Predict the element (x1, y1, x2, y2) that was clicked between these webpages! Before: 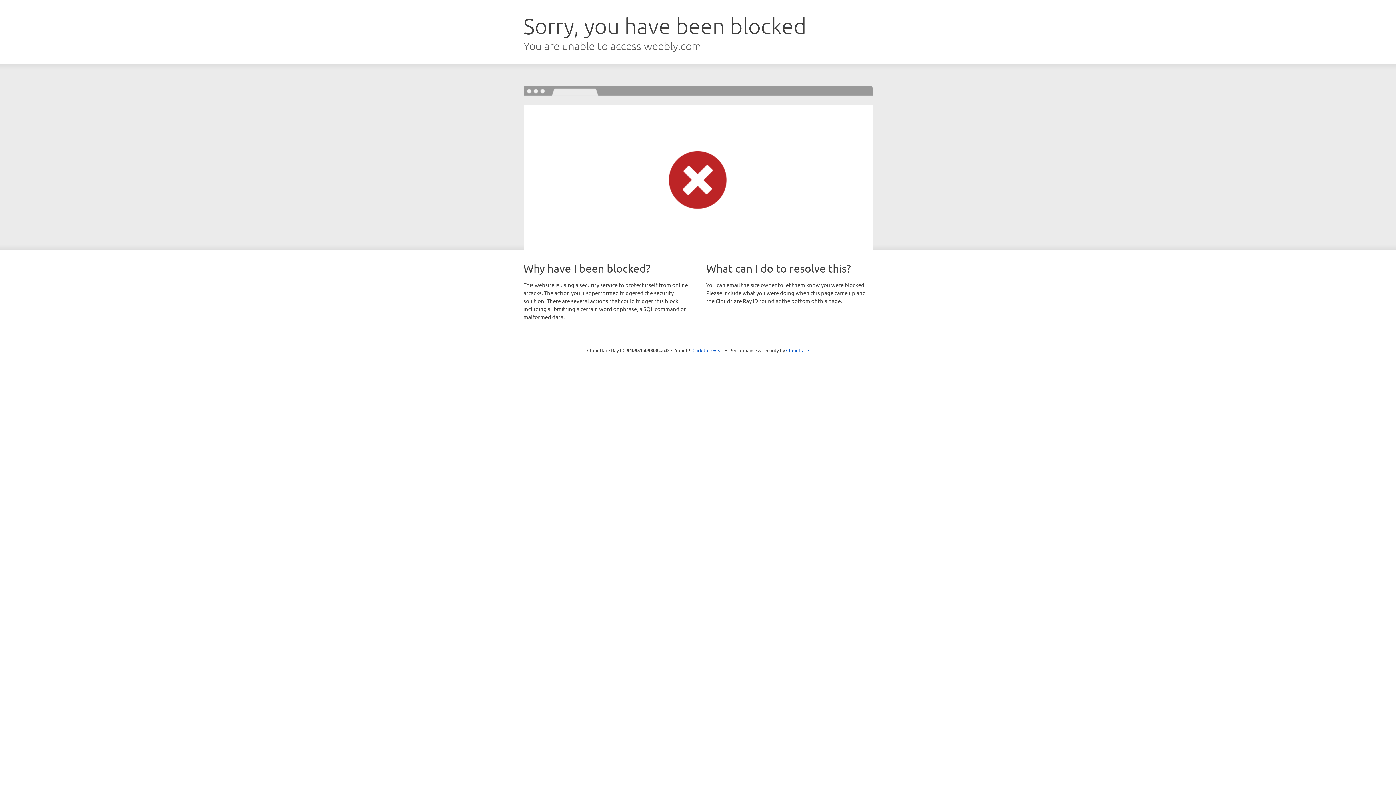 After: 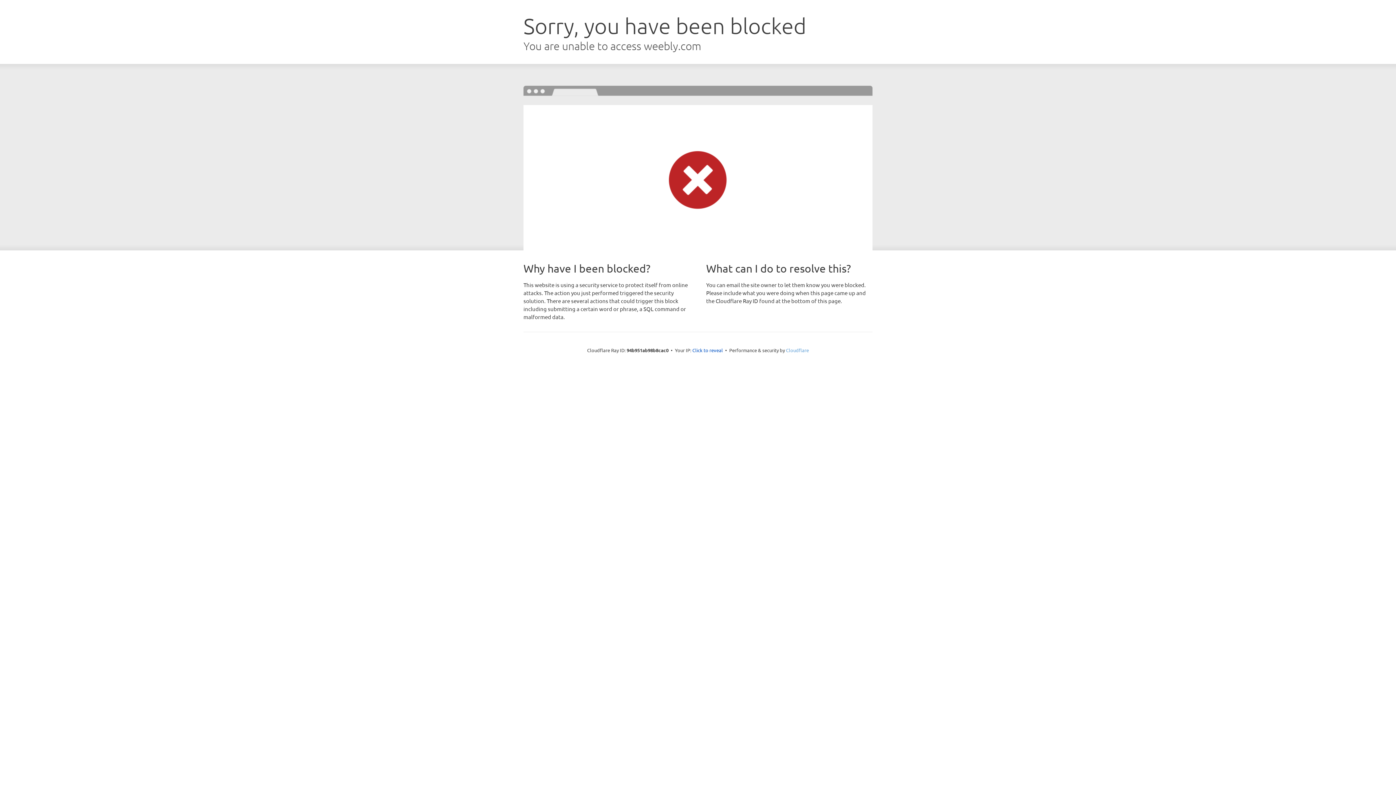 Action: label: Cloudflare bbox: (786, 347, 809, 353)